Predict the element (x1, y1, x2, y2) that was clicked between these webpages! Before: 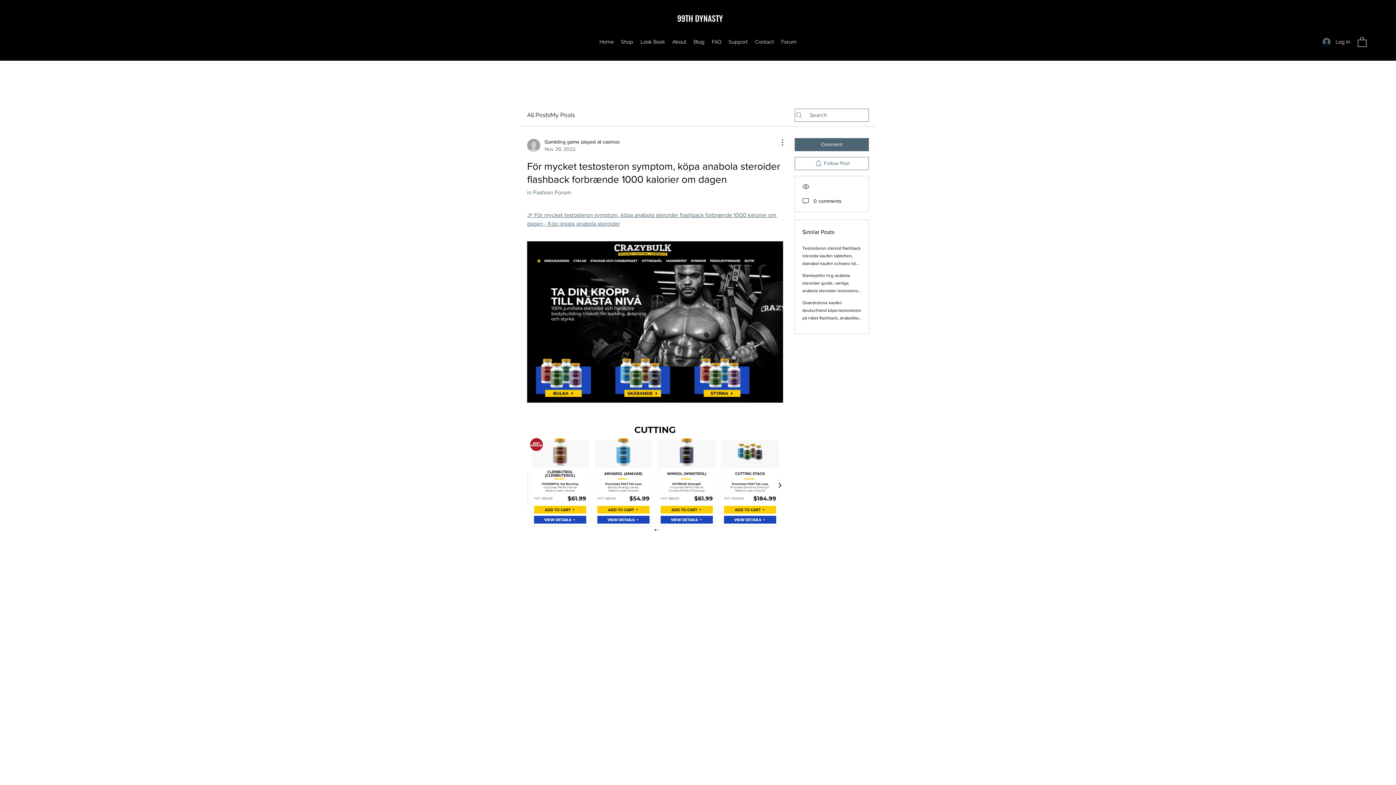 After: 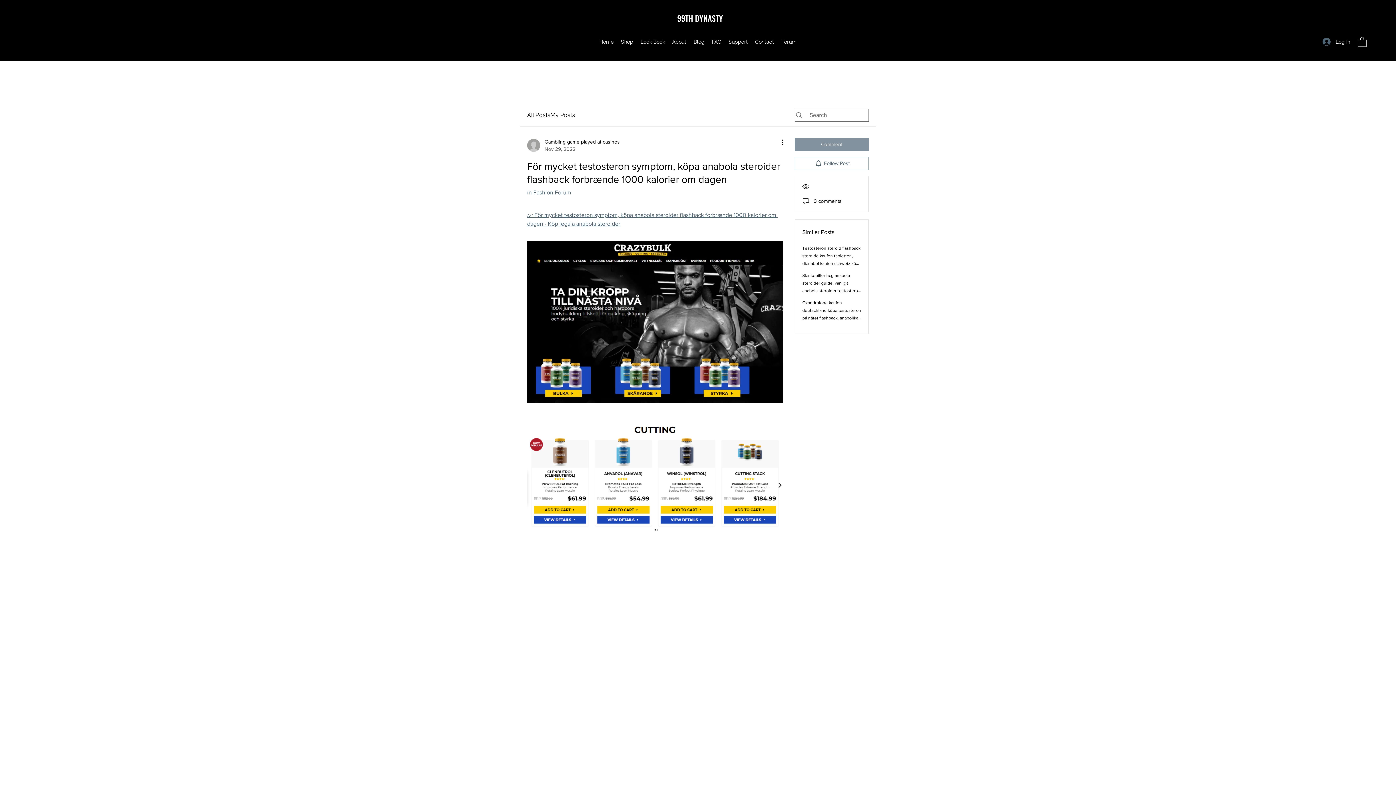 Action: bbox: (794, 138, 869, 151) label: Comment